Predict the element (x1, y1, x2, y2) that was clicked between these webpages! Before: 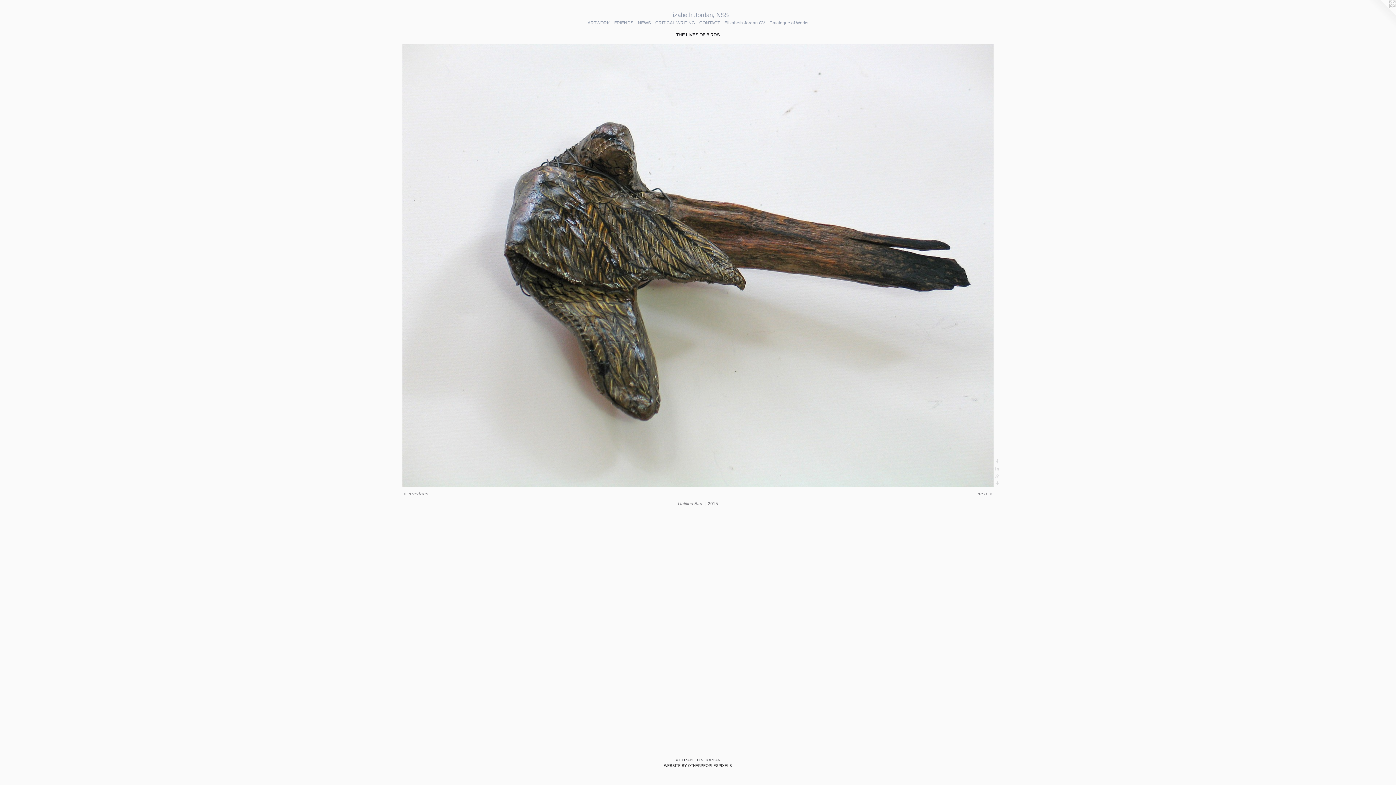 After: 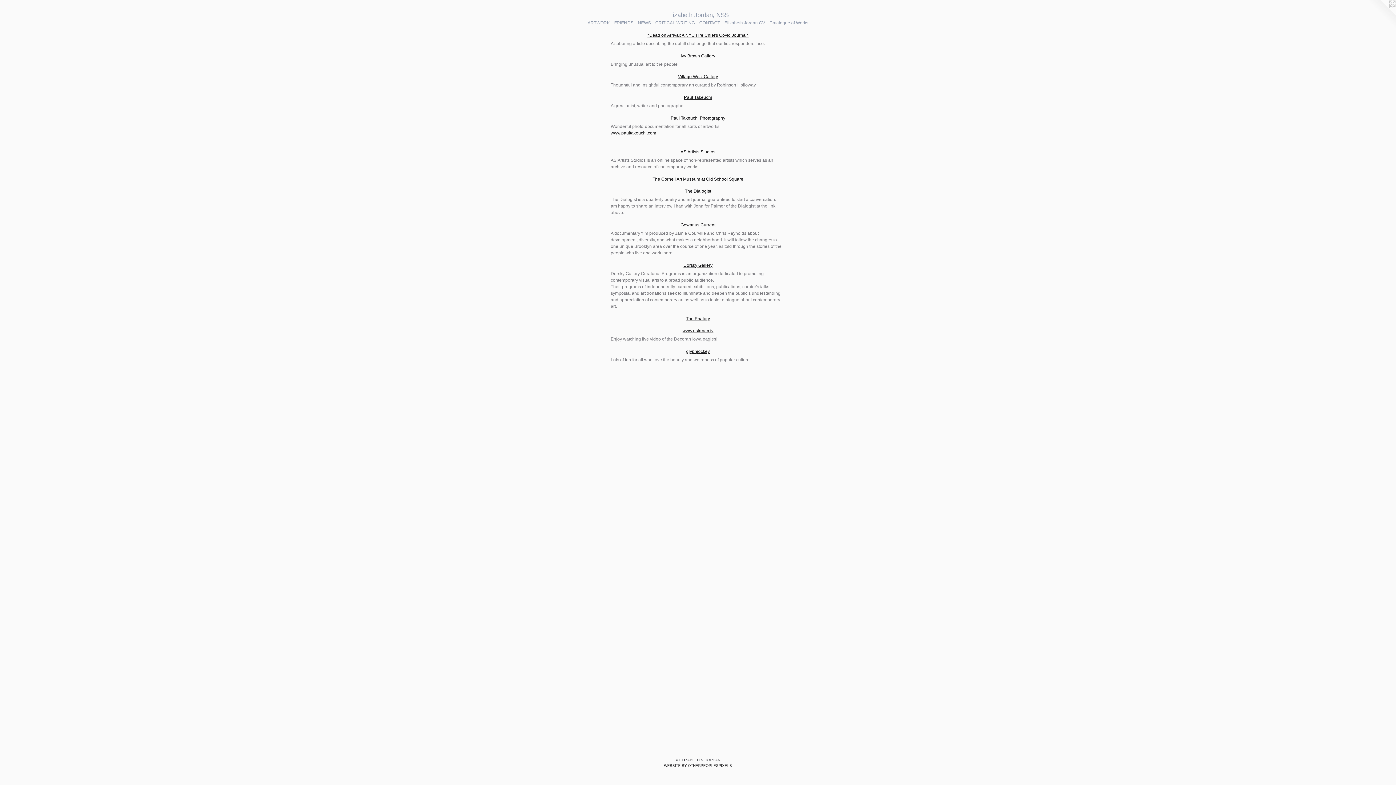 Action: label: FRIENDS bbox: (612, 19, 635, 26)